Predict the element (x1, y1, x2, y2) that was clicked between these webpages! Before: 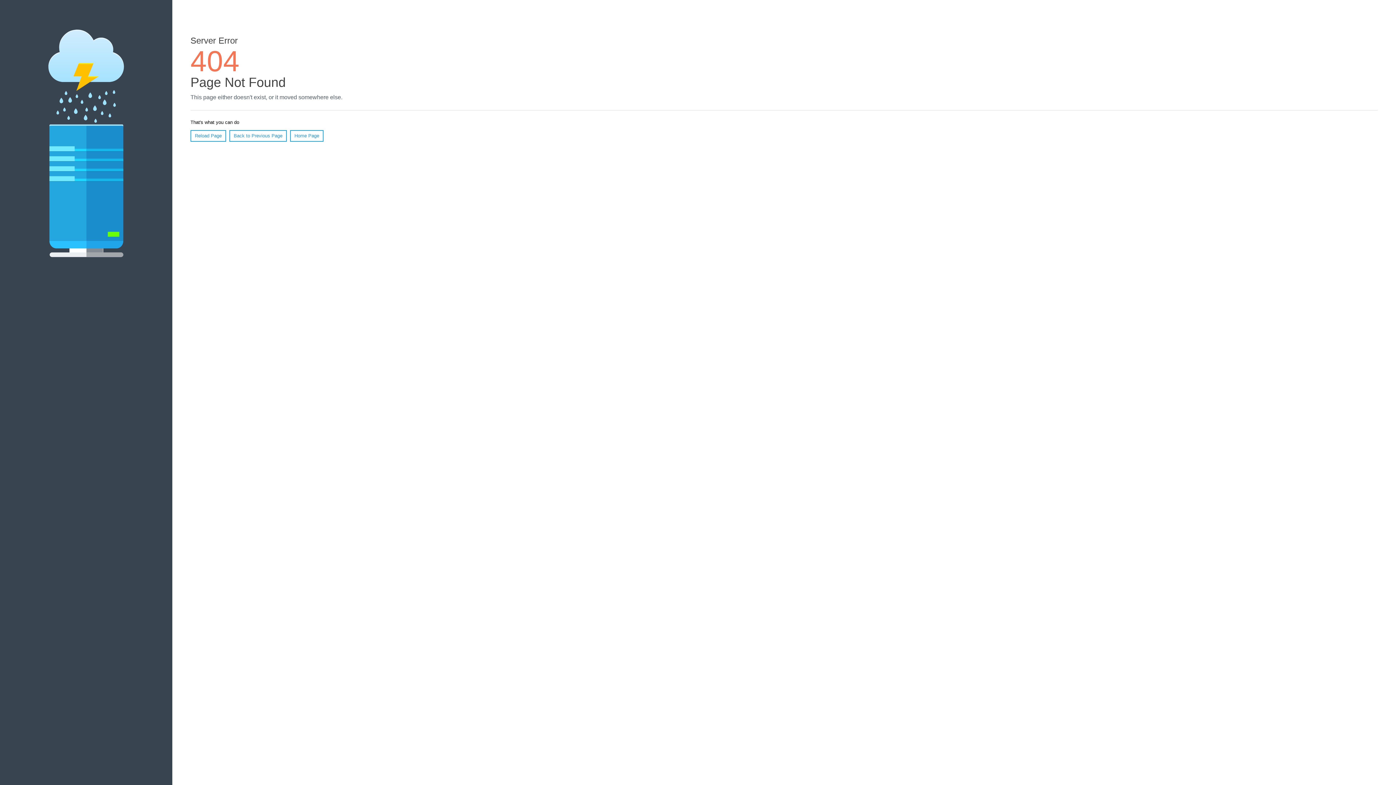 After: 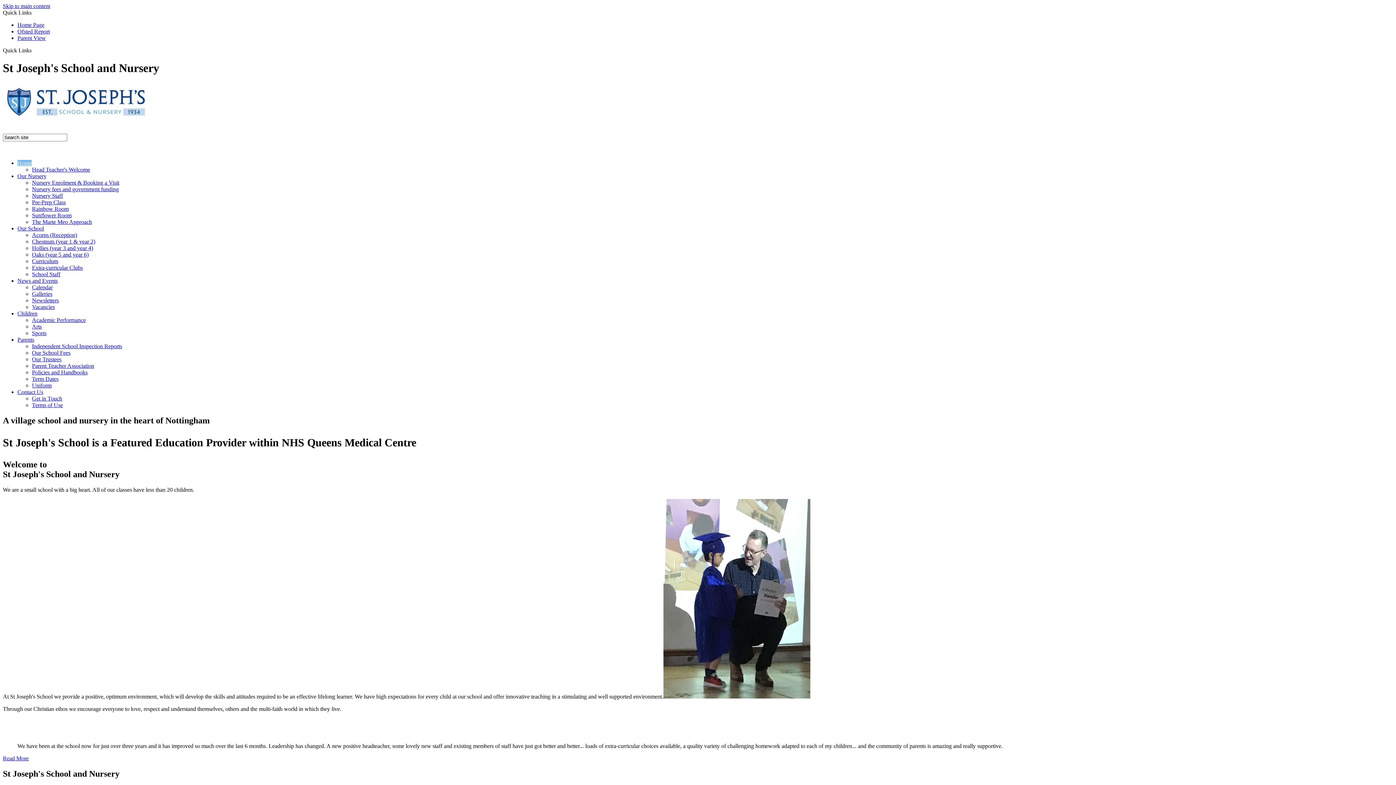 Action: label: Home Page bbox: (290, 130, 323, 141)